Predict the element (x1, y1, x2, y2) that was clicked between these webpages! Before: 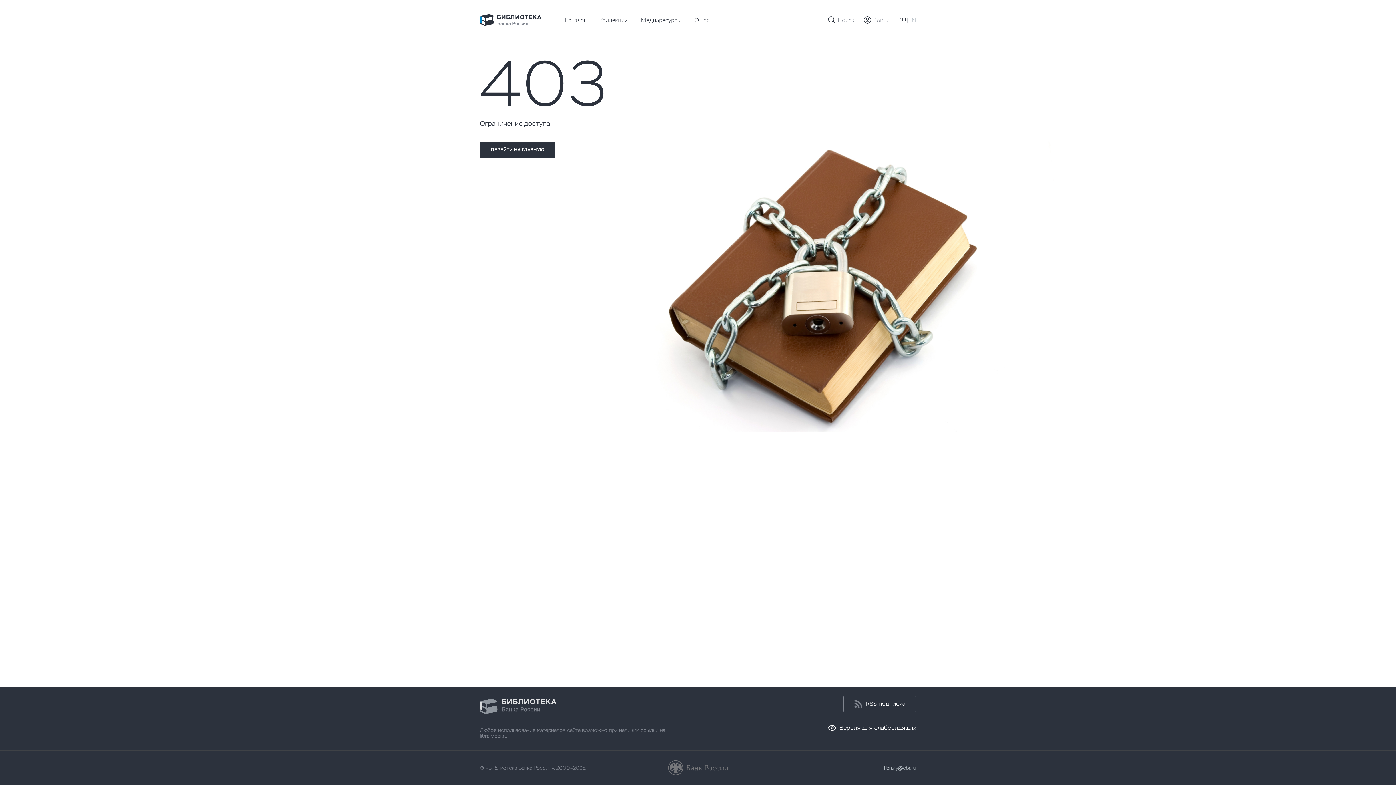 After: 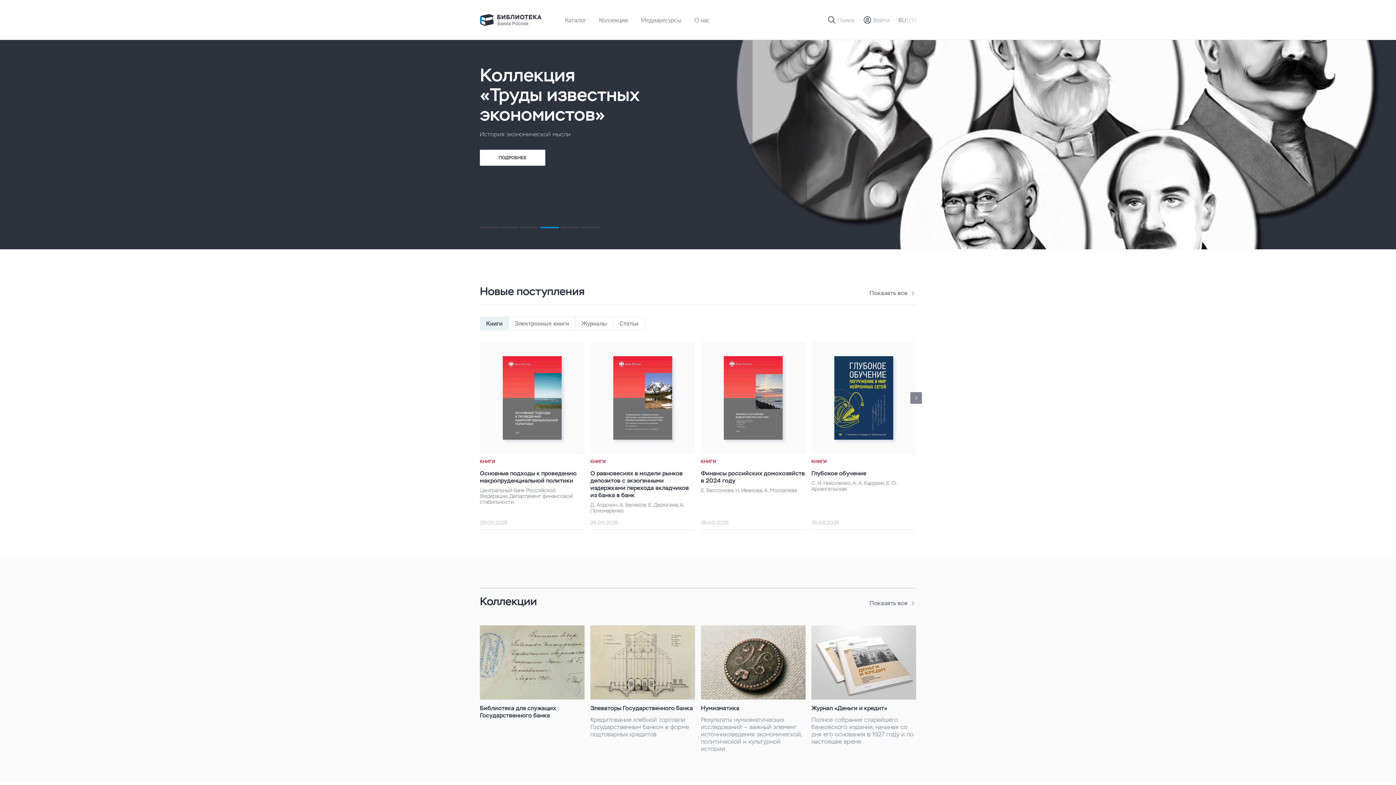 Action: bbox: (480, 13, 541, 26)